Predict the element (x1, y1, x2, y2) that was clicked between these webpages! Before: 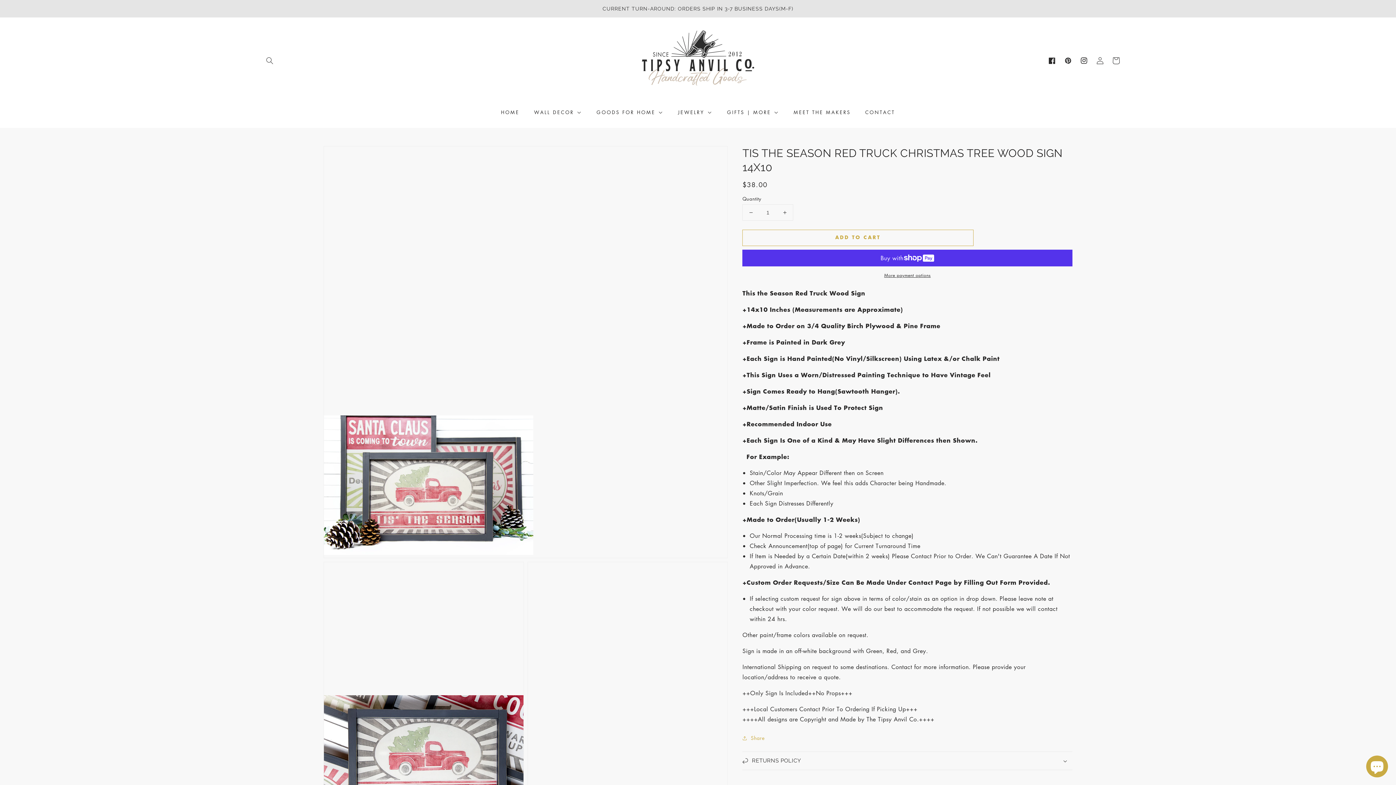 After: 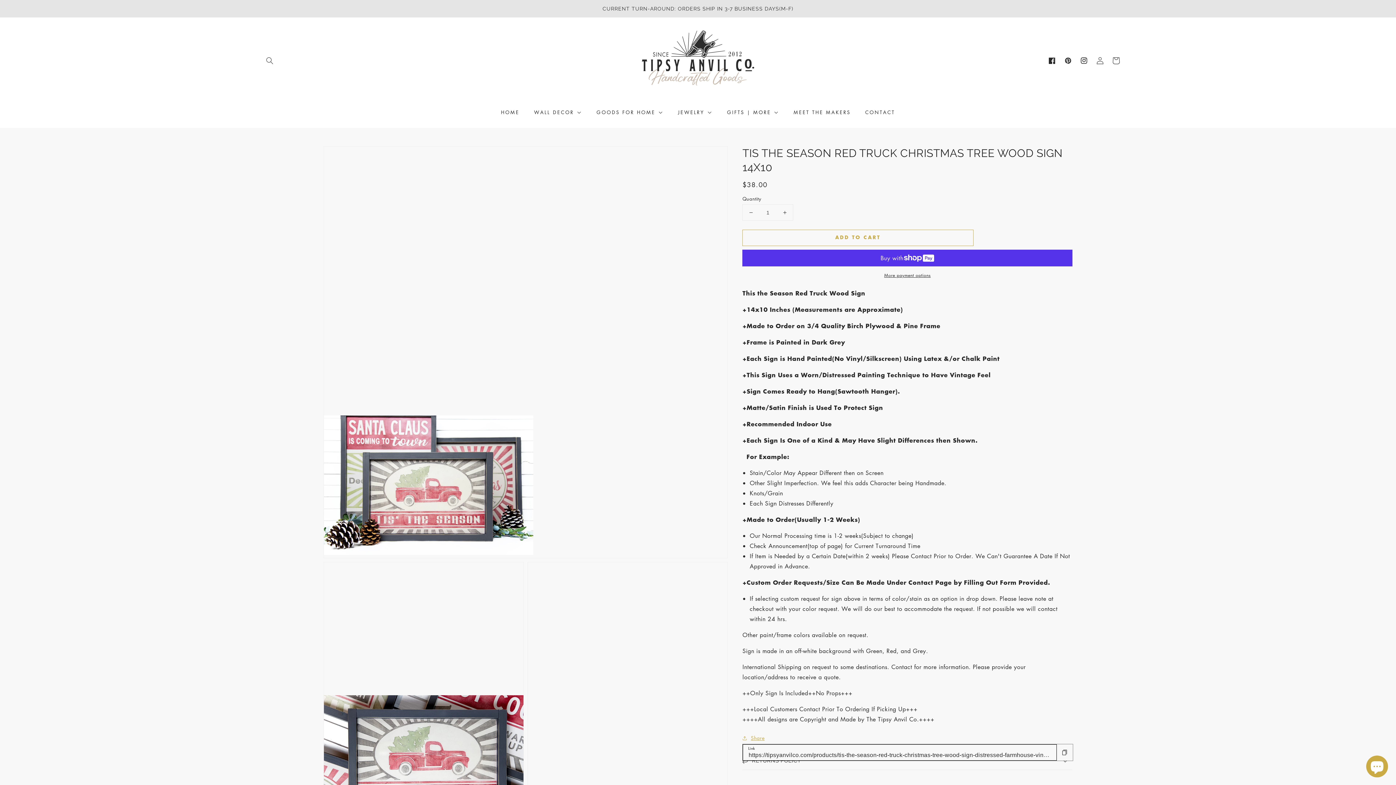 Action: label: Share bbox: (742, 733, 764, 742)